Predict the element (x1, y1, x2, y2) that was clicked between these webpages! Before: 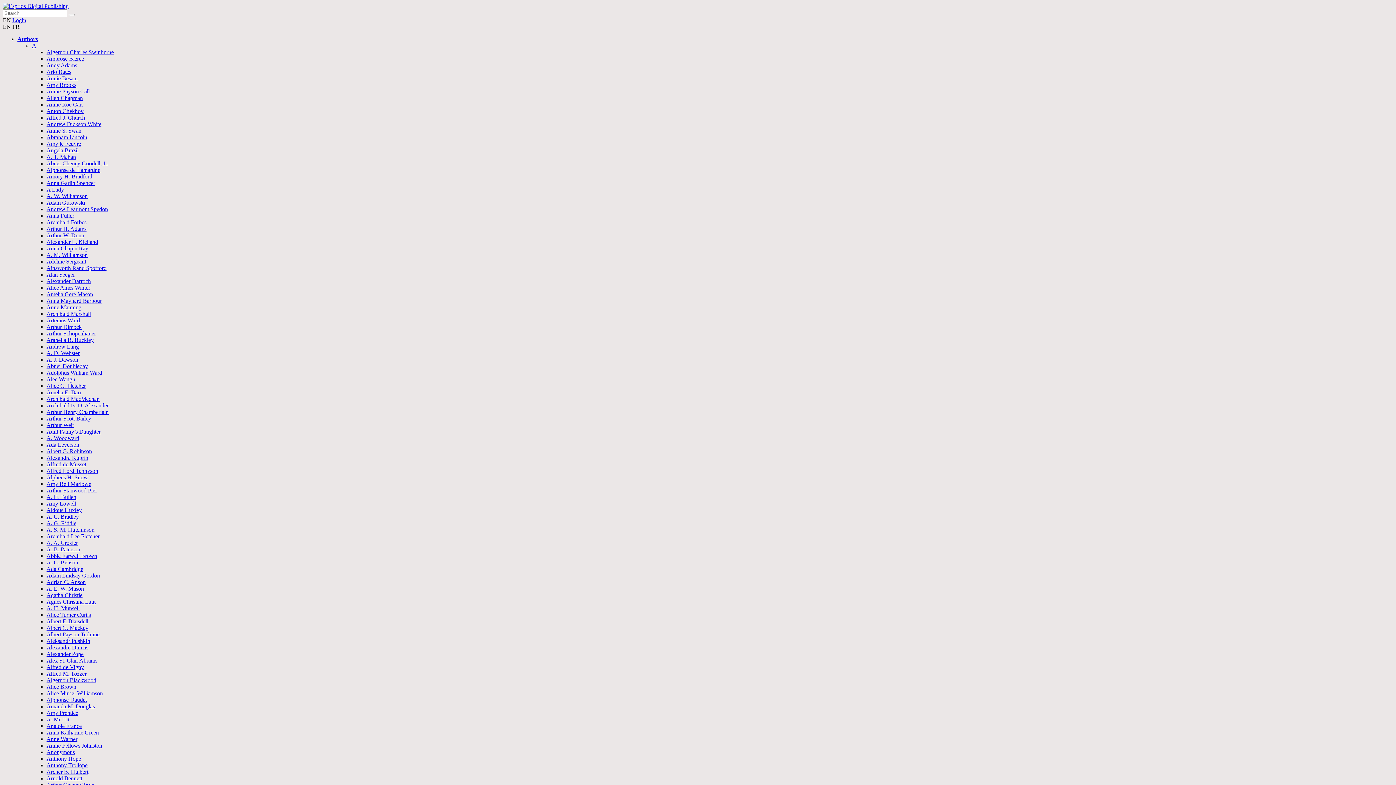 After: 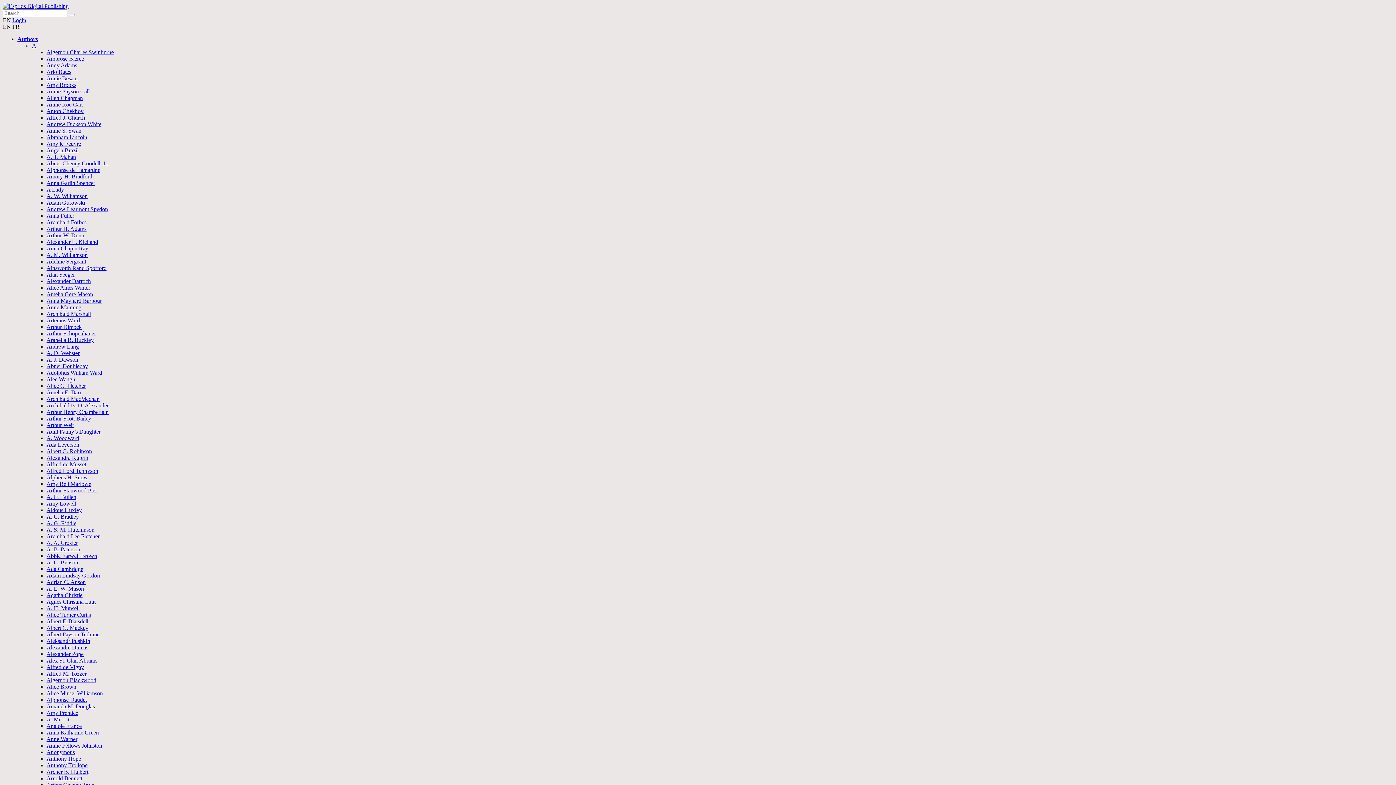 Action: label: Alex St. Clair Abrams bbox: (46, 657, 97, 664)